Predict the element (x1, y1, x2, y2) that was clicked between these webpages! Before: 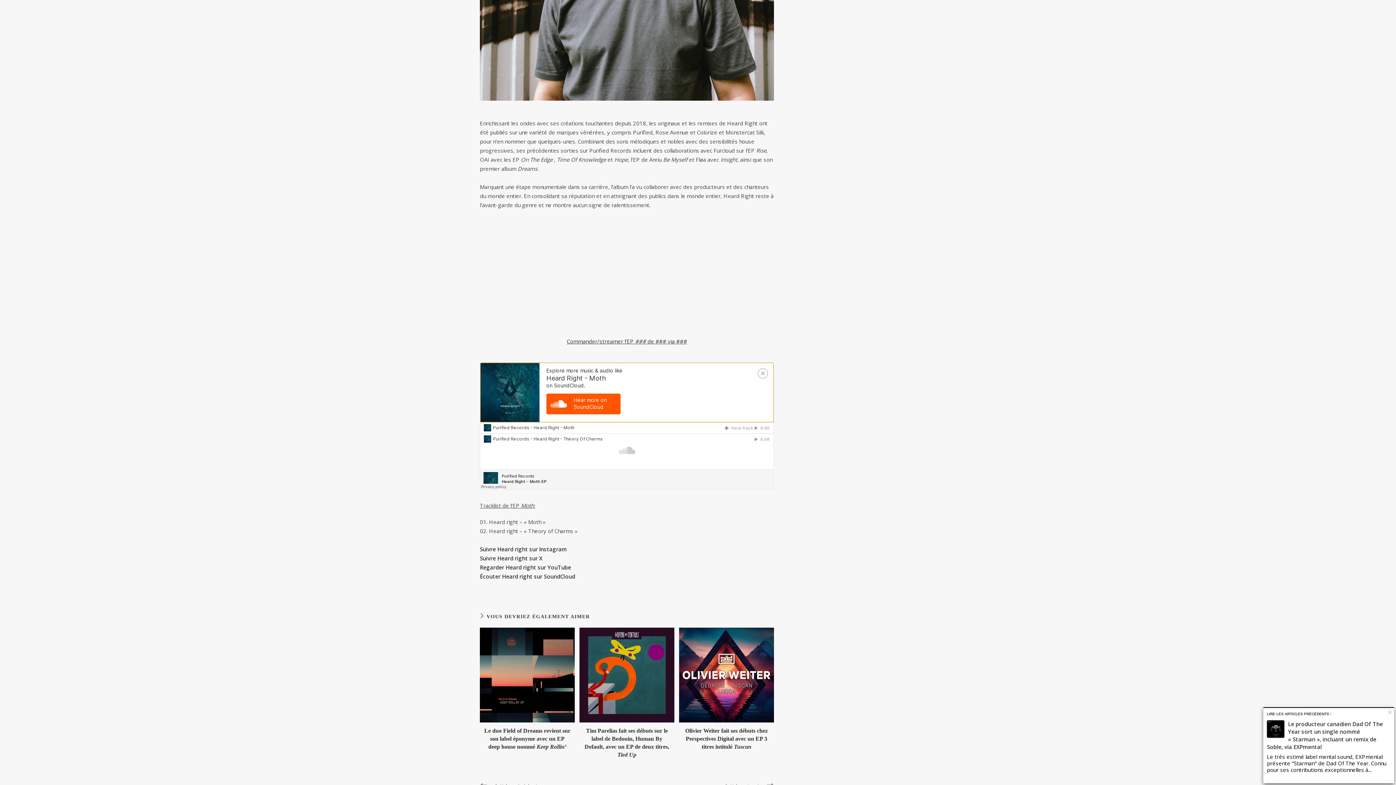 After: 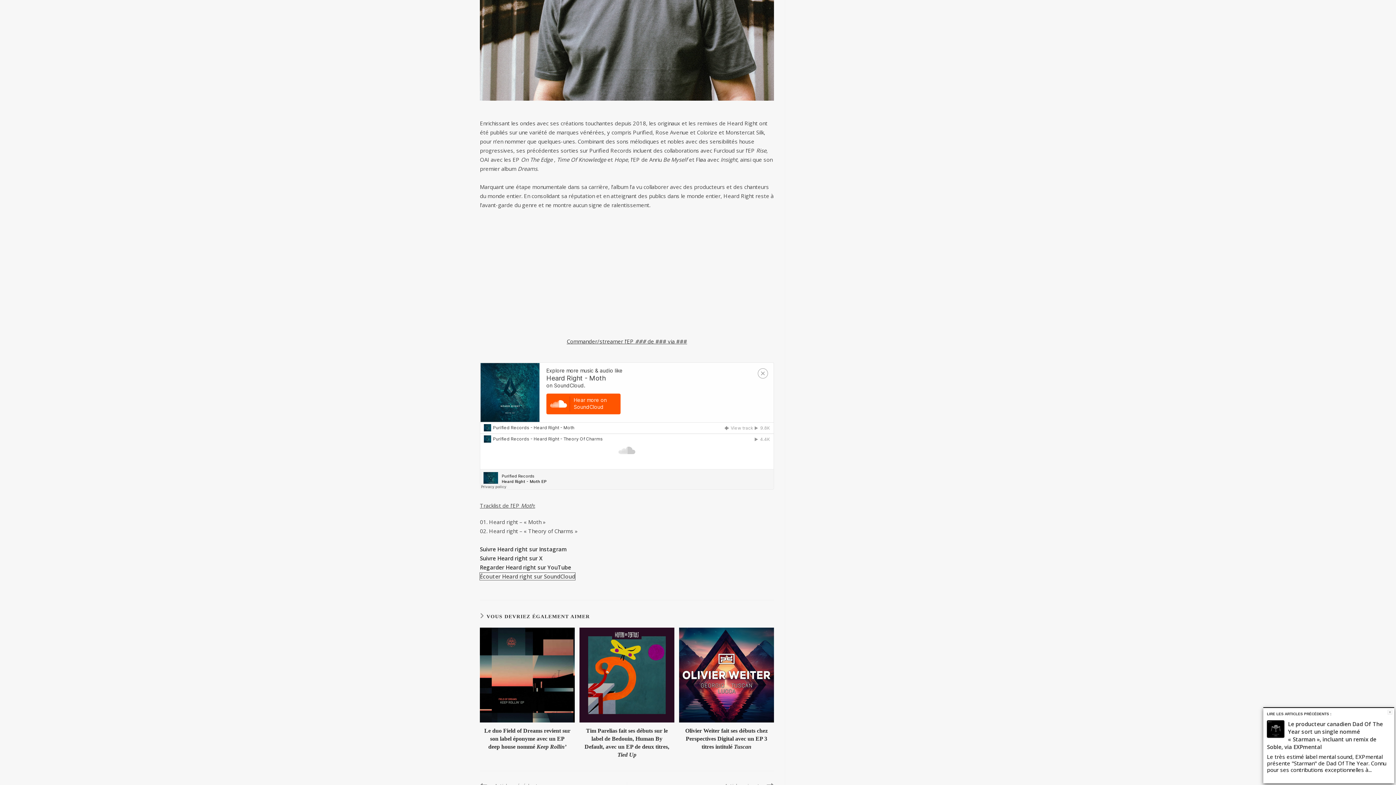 Action: label: Écouter Heard right sur SoundCloud bbox: (480, 573, 575, 580)